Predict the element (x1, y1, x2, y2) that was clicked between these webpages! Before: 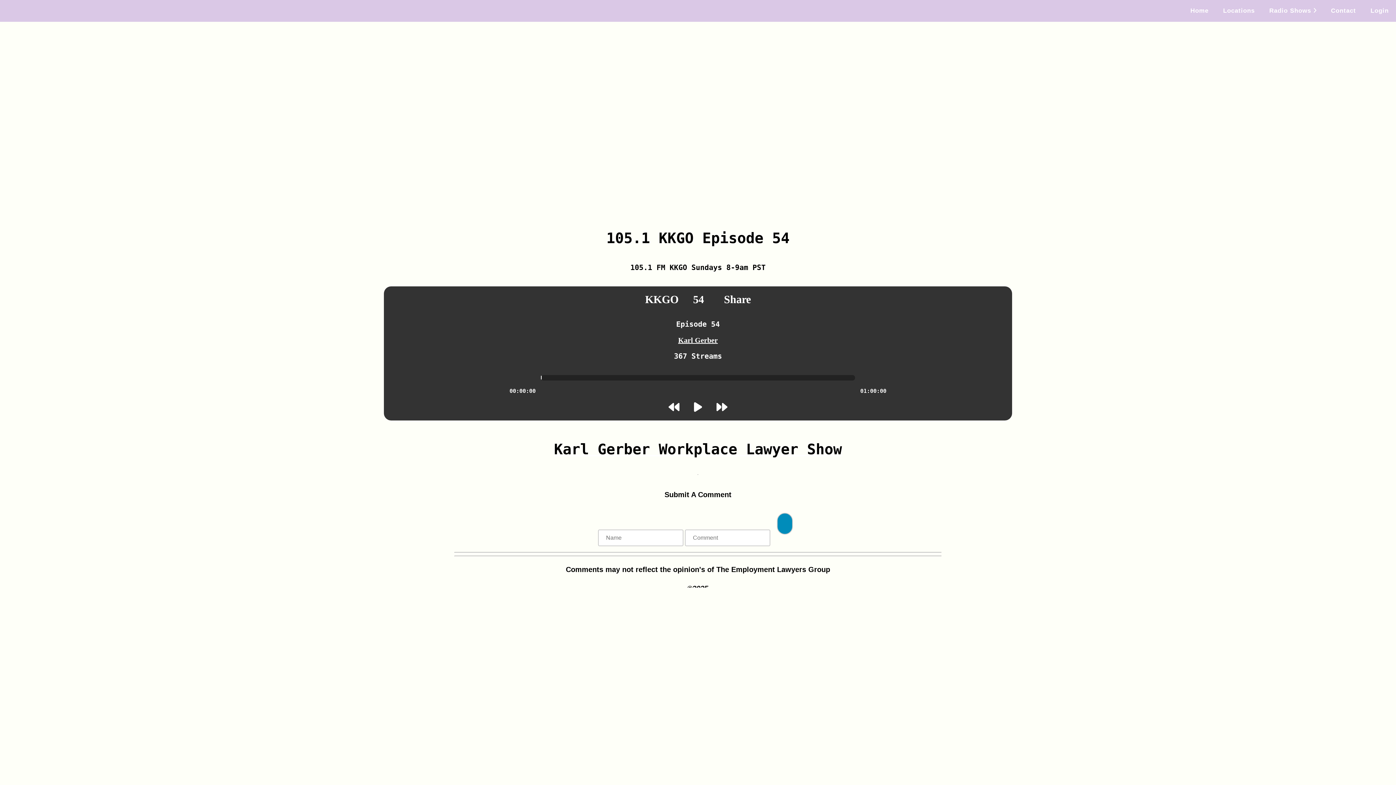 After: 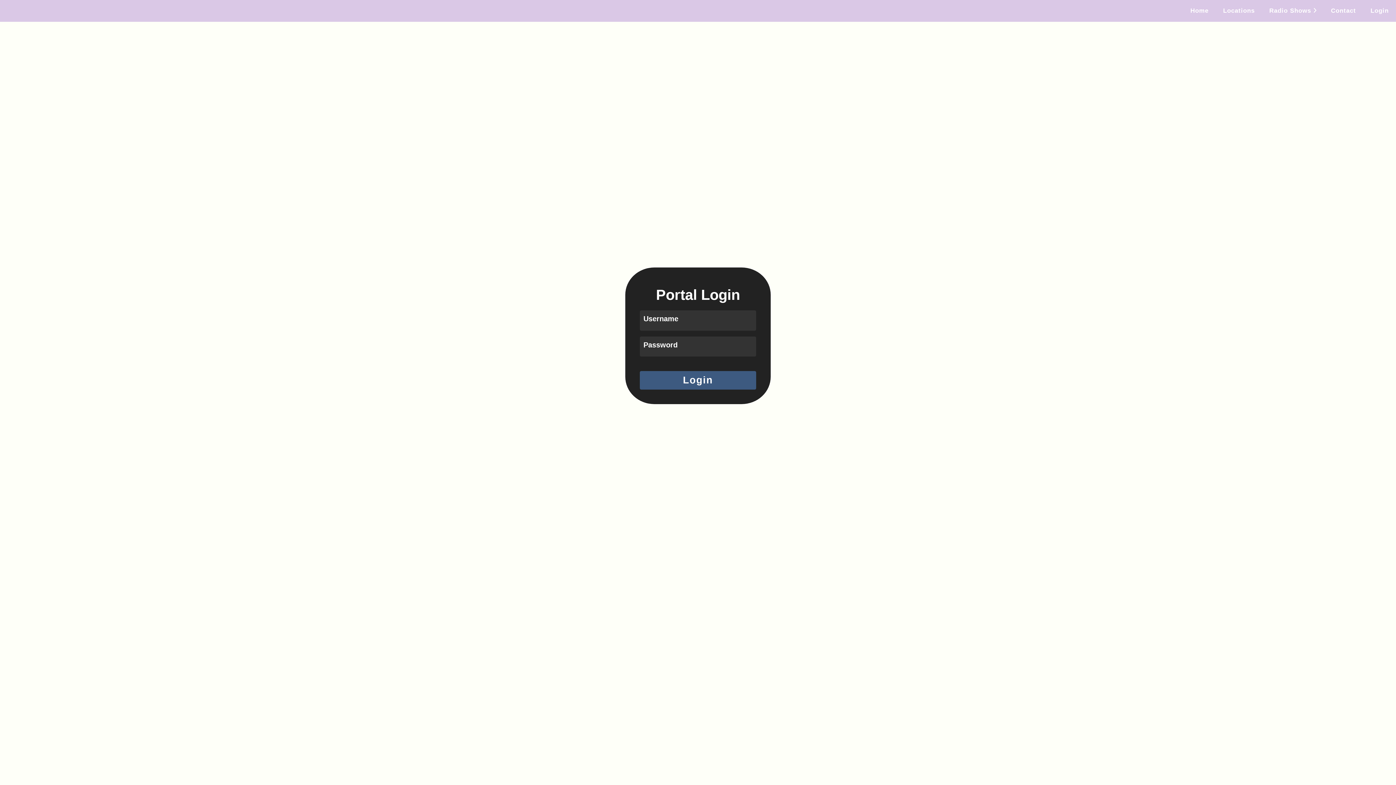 Action: label: Login bbox: (1363, 0, 1396, 21)